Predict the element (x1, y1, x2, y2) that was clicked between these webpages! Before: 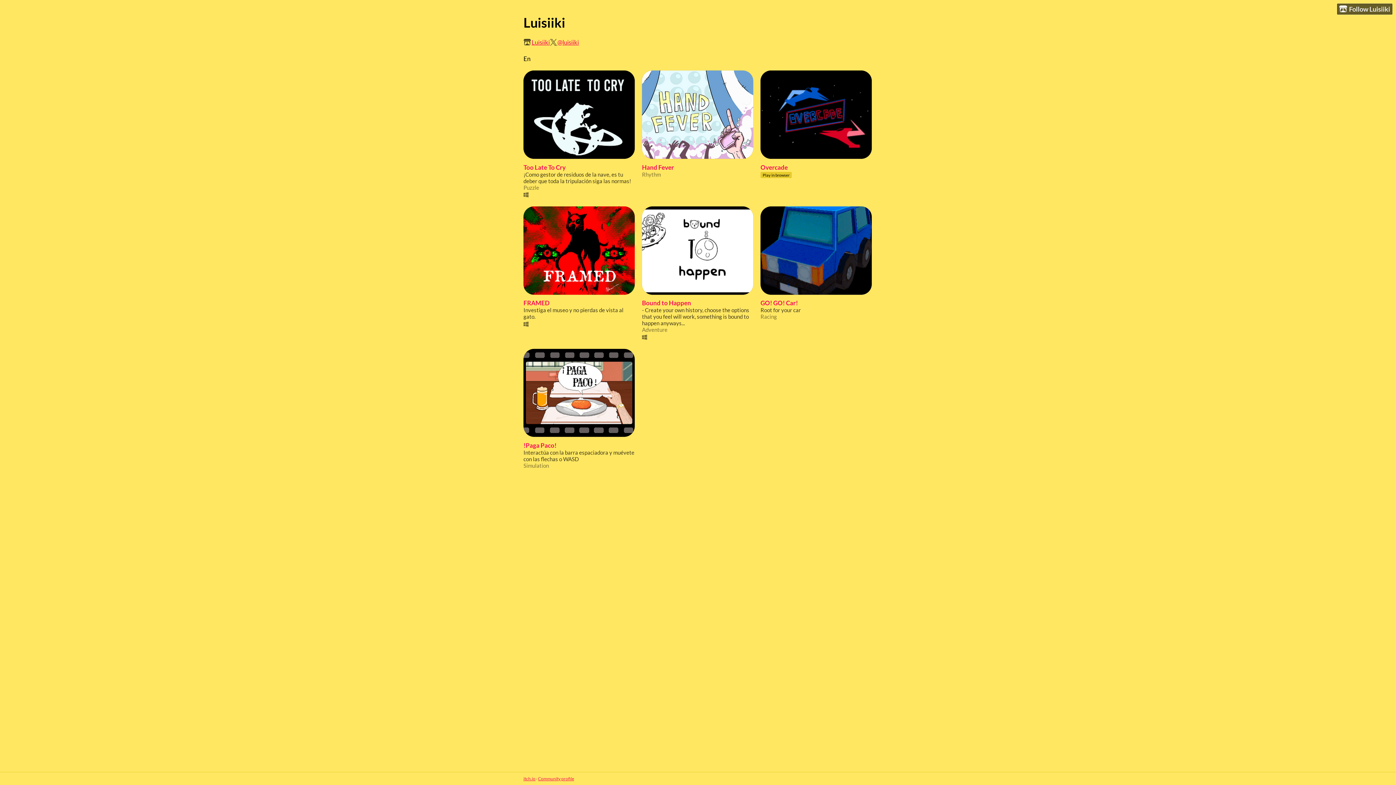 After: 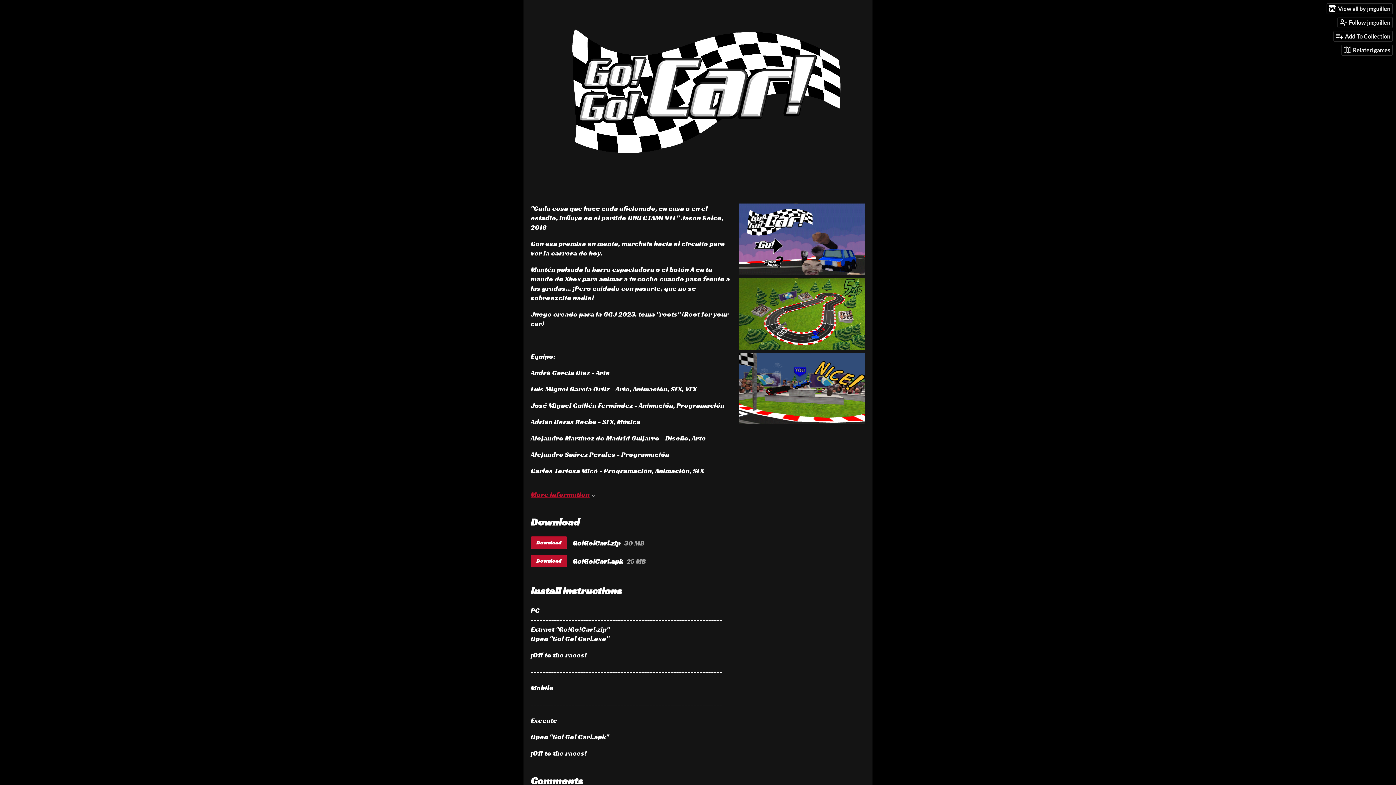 Action: bbox: (760, 206, 872, 294)